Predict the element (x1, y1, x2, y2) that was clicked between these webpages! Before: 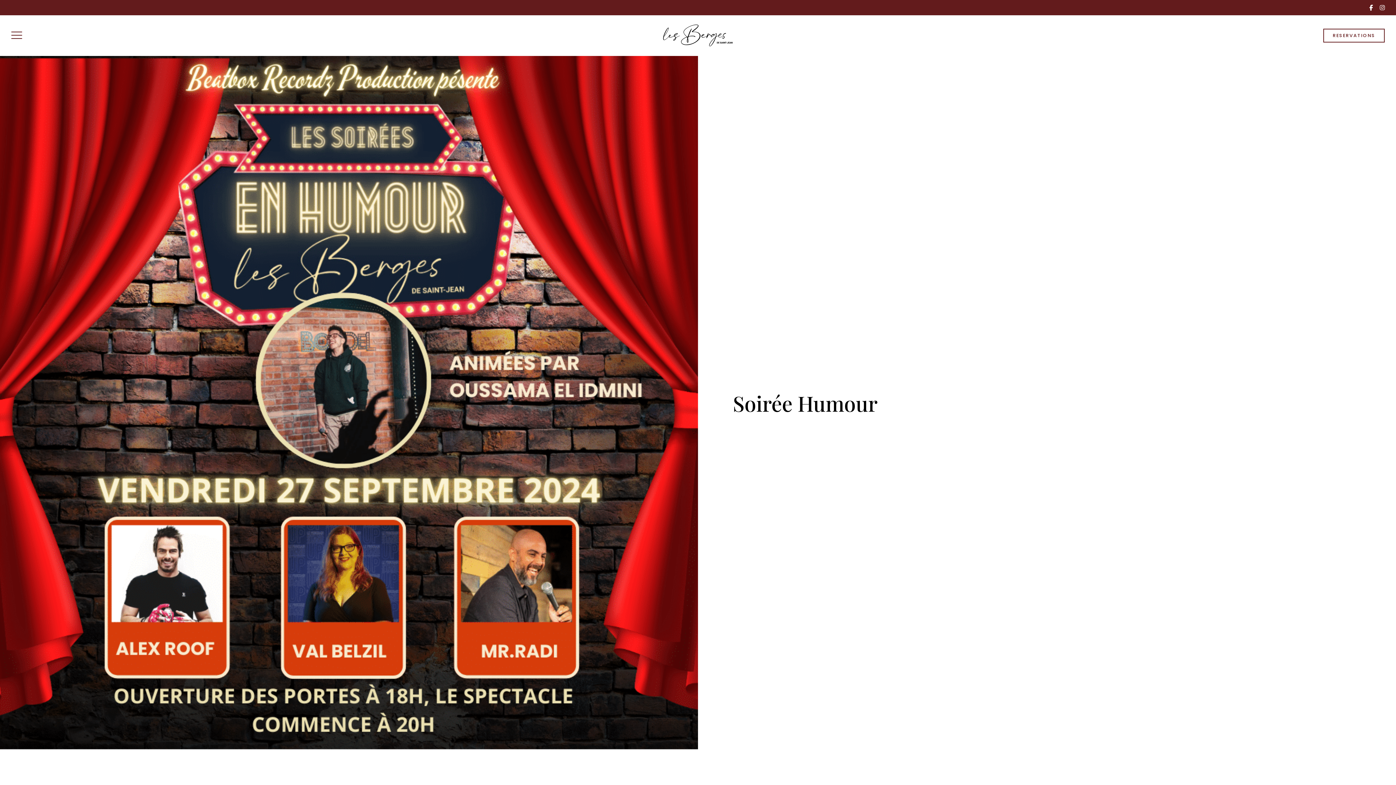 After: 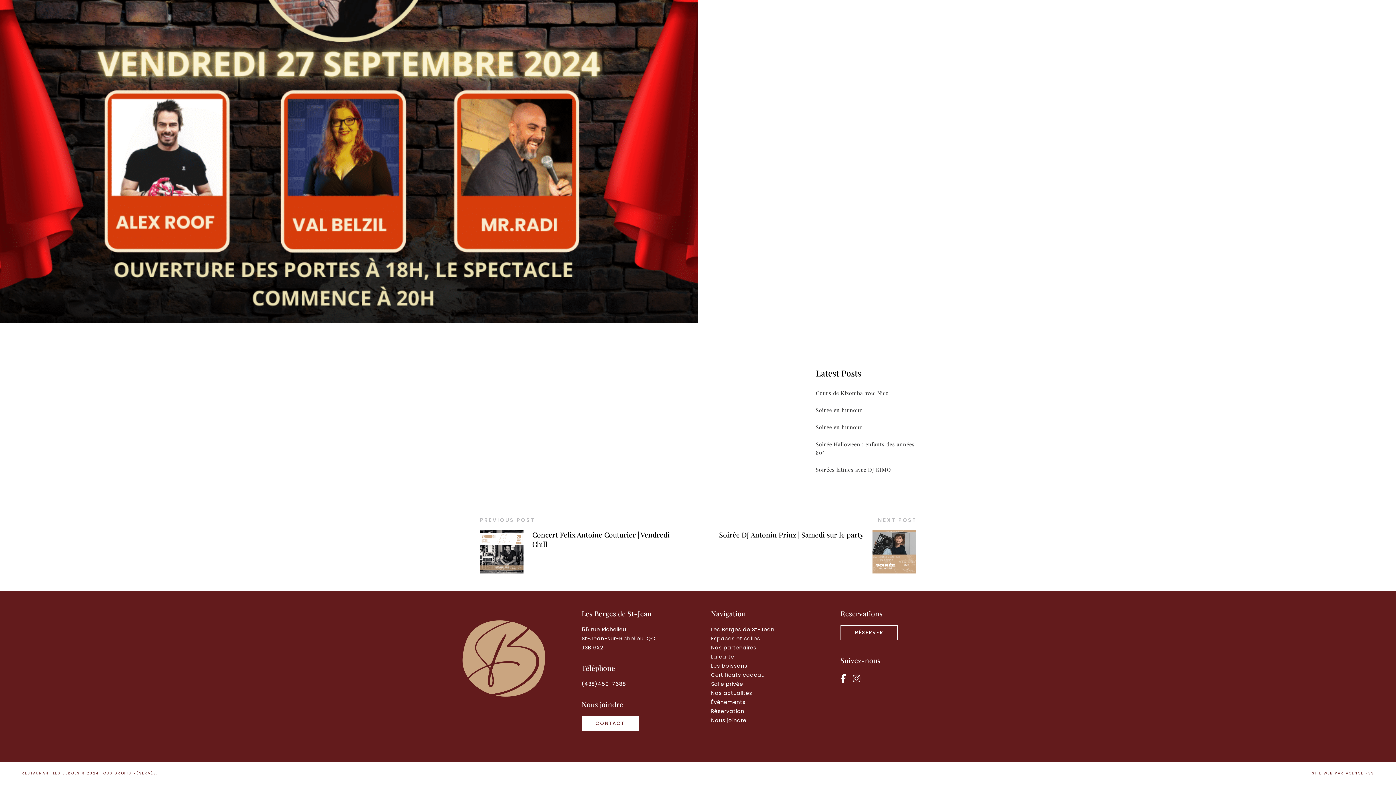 Action: label: instagram bbox: (1380, 3, 1385, 11)